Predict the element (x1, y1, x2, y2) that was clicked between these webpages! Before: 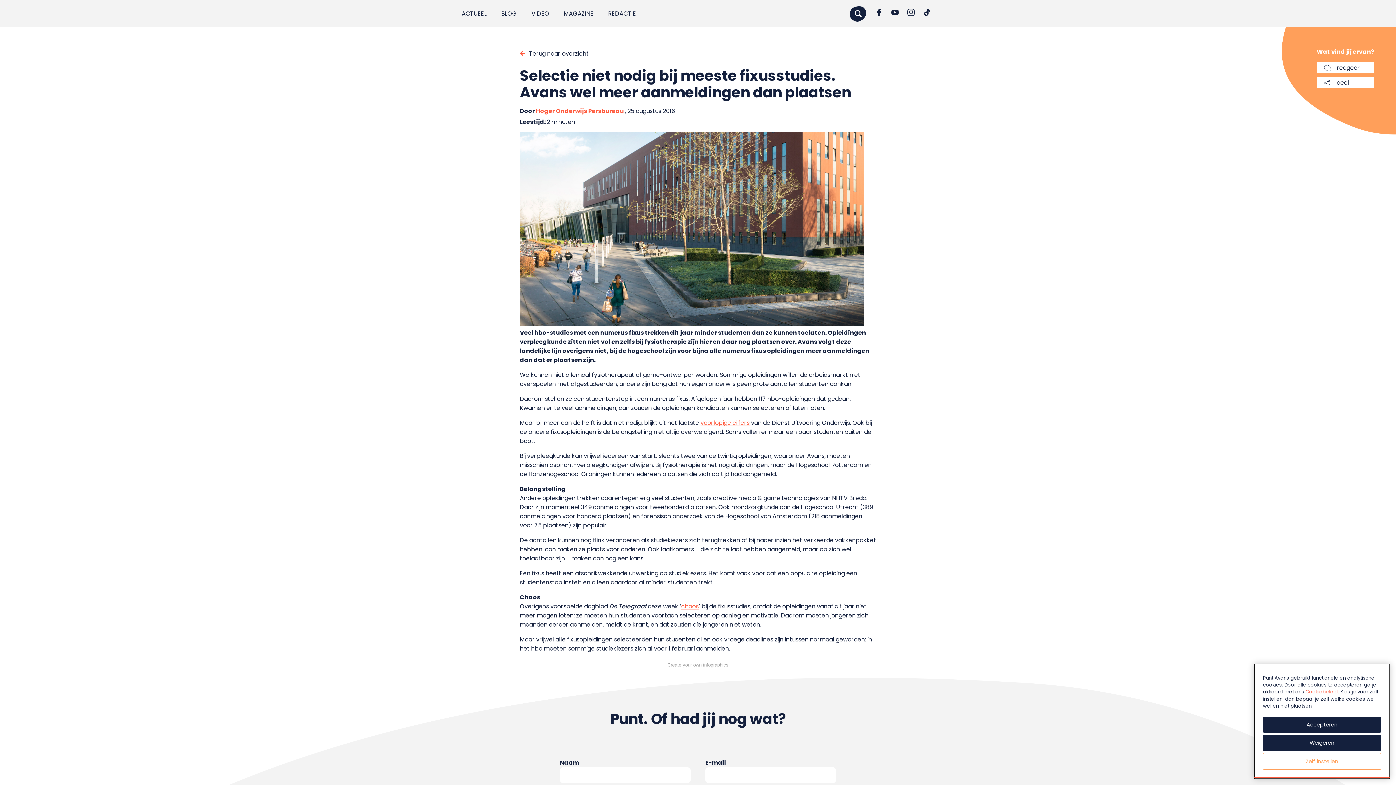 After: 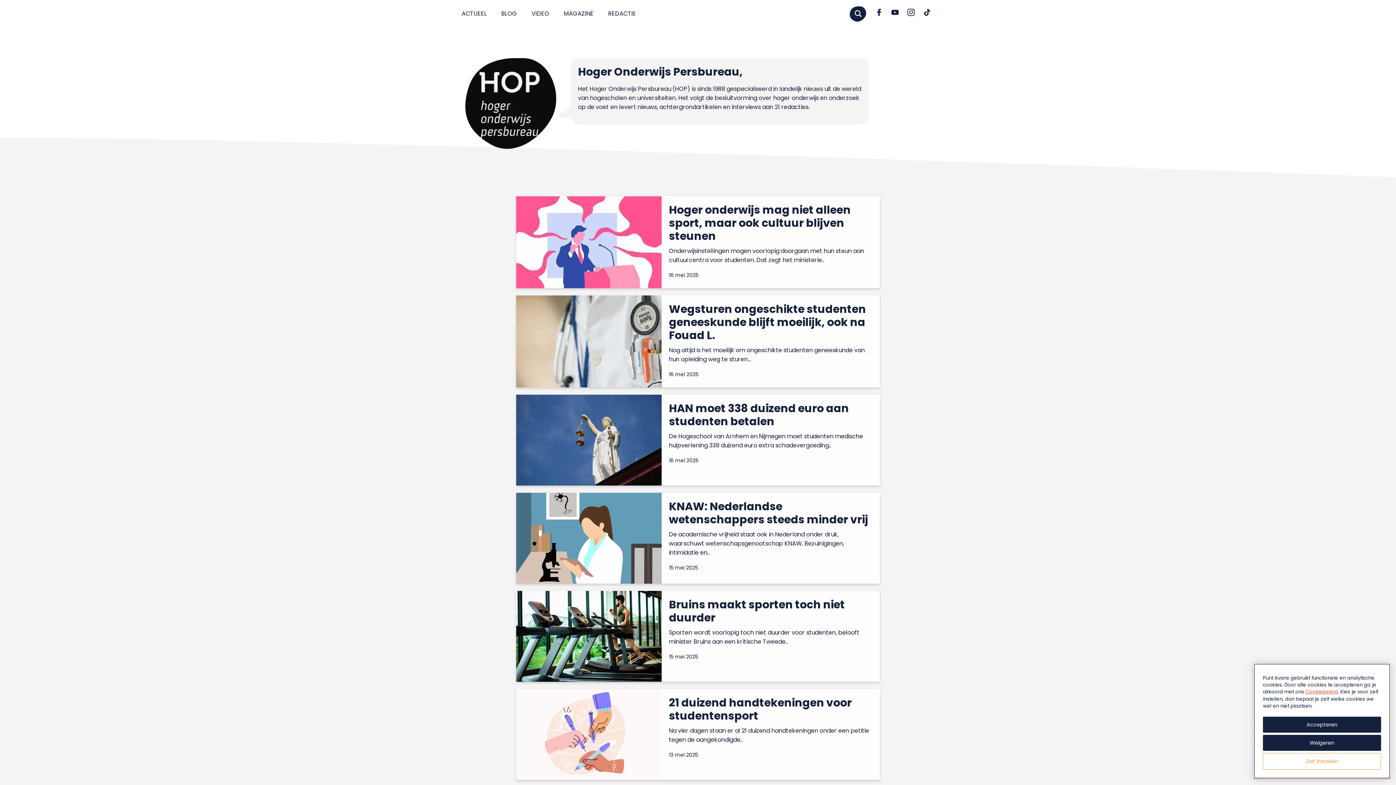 Action: label: Hoger Onderwijs Persbureau bbox: (536, 106, 624, 115)